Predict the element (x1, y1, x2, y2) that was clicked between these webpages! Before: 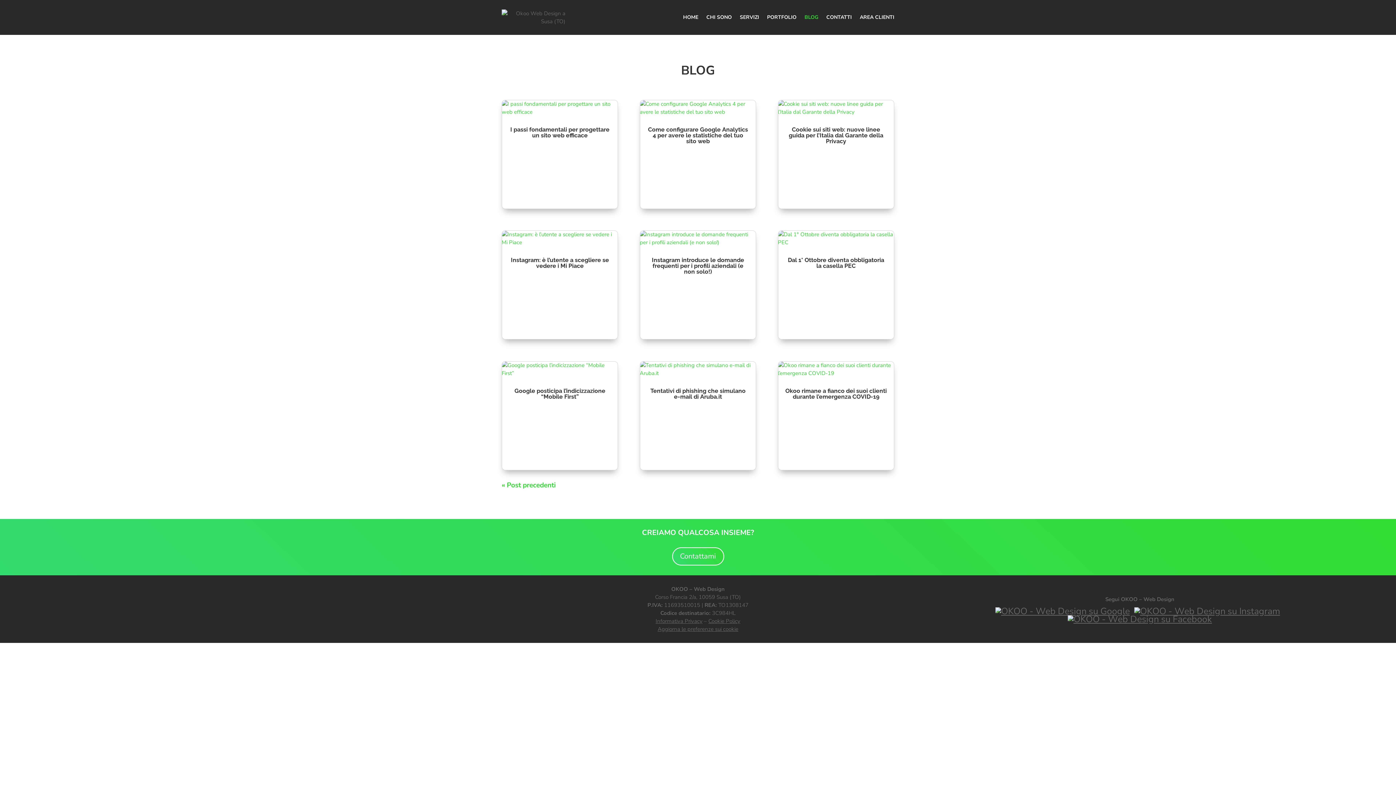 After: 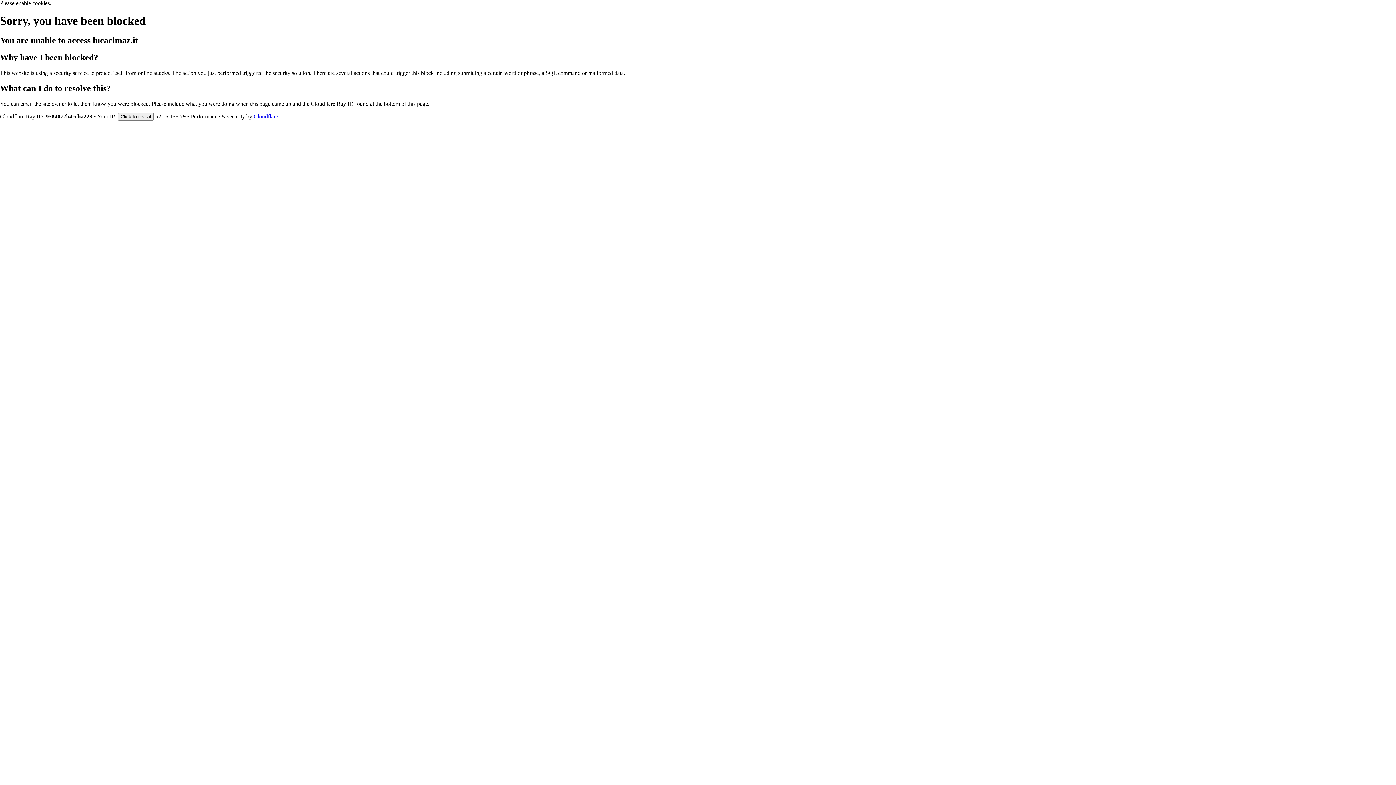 Action: bbox: (639, 230, 756, 246)